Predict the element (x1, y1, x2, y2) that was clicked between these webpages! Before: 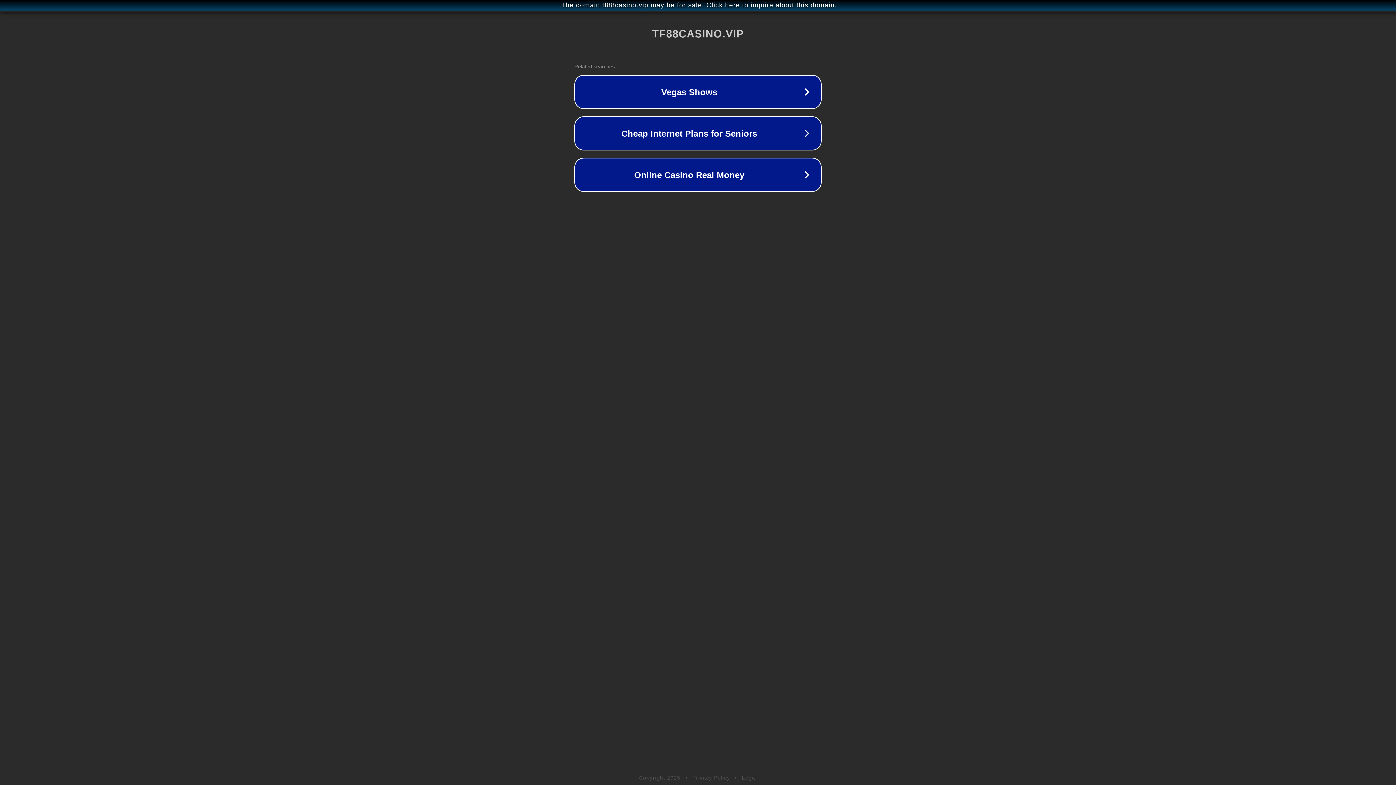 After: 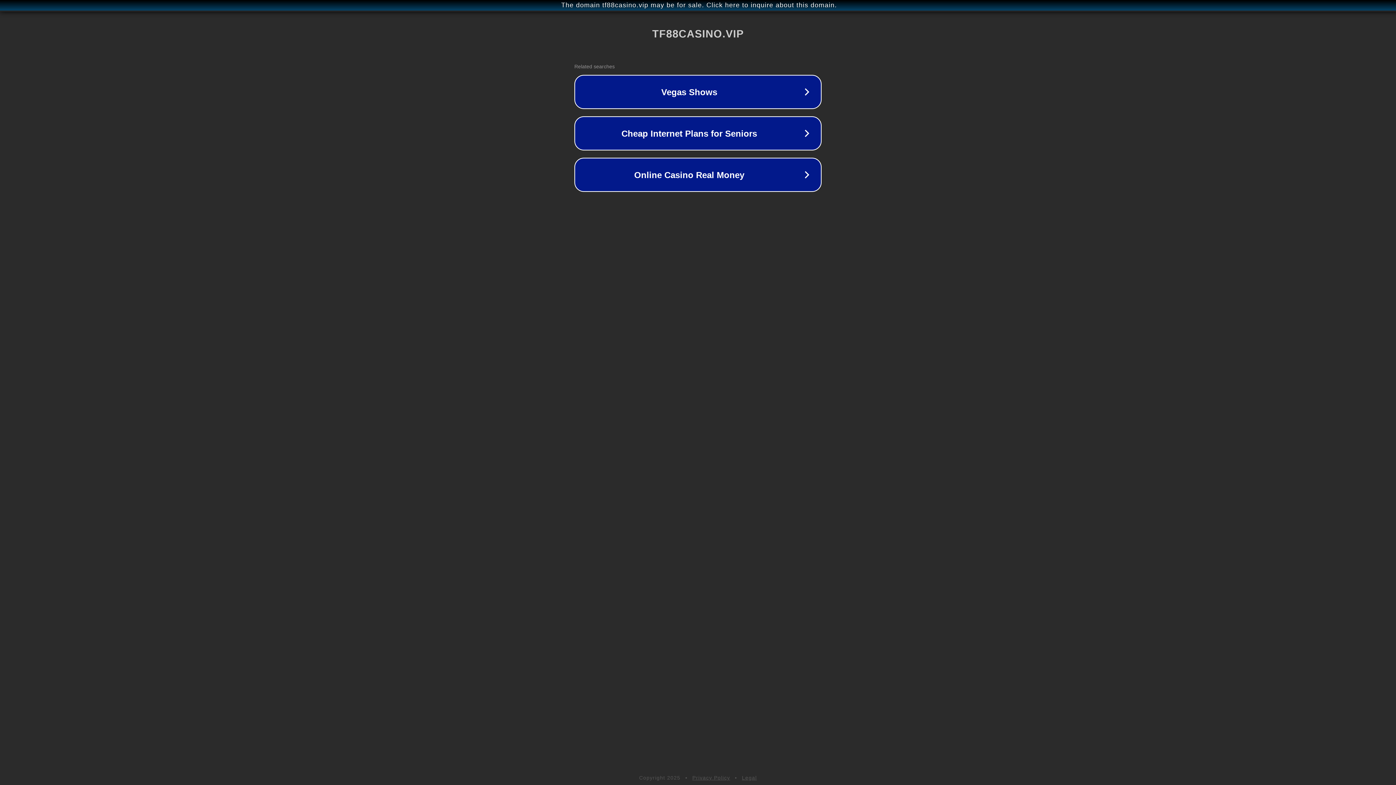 Action: label: Legal bbox: (742, 775, 757, 781)